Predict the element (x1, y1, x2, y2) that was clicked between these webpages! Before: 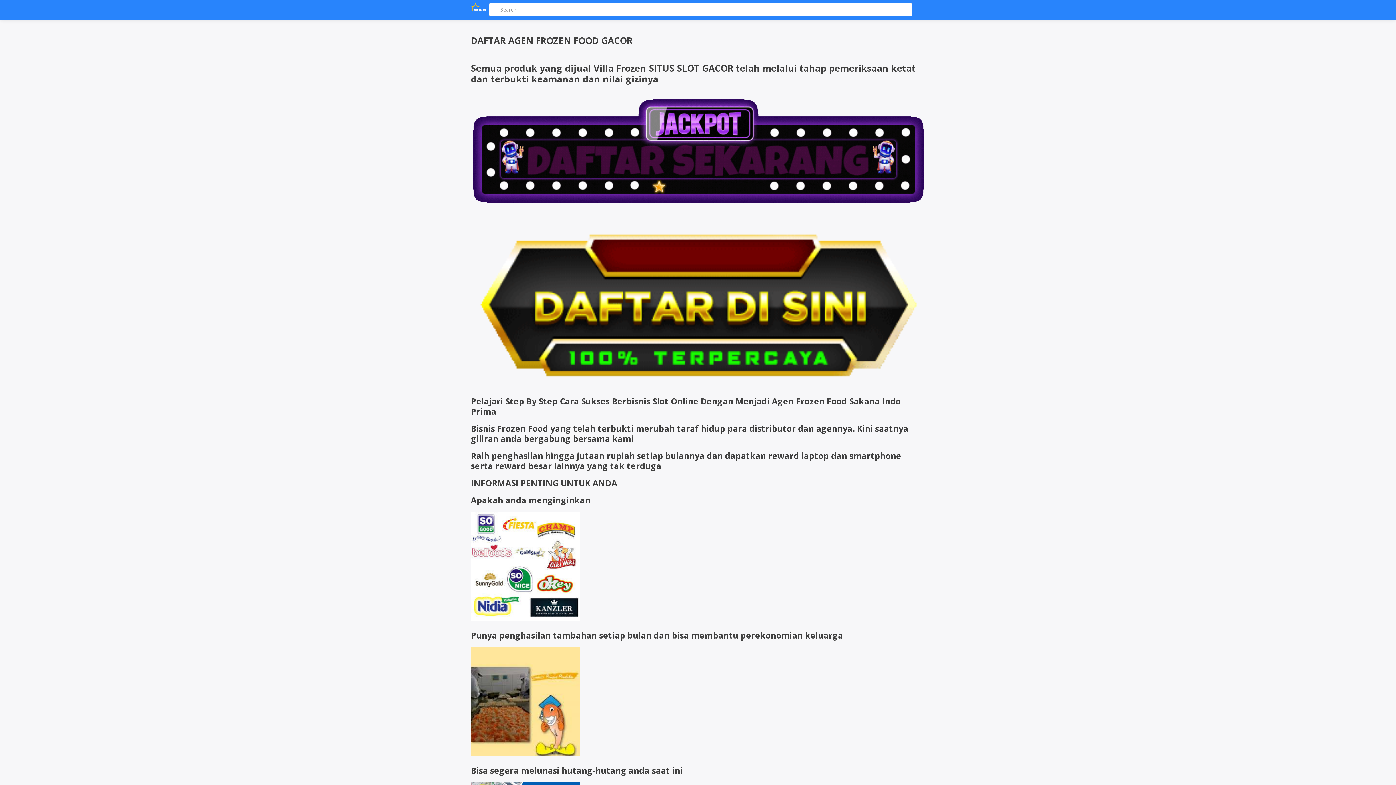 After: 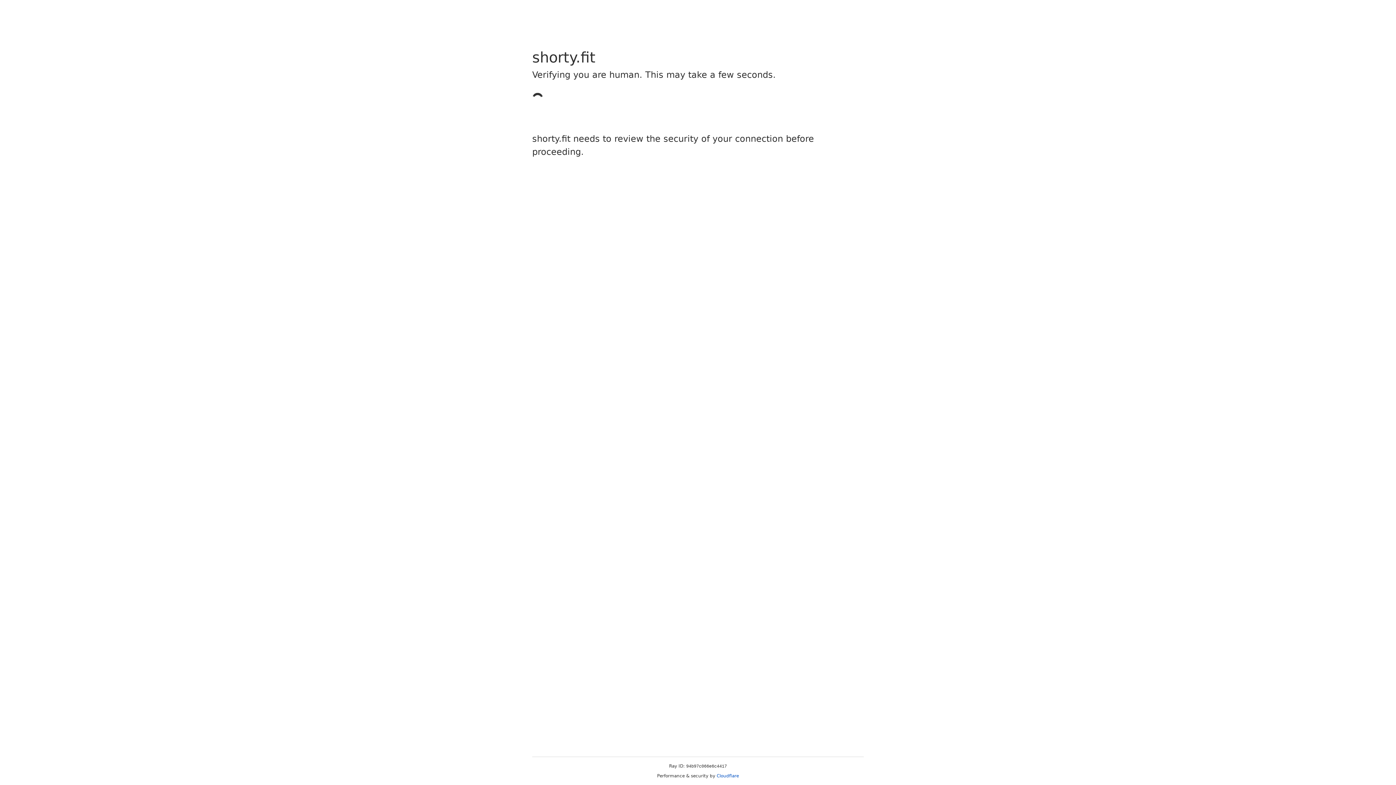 Action: bbox: (470, 211, 925, 219)